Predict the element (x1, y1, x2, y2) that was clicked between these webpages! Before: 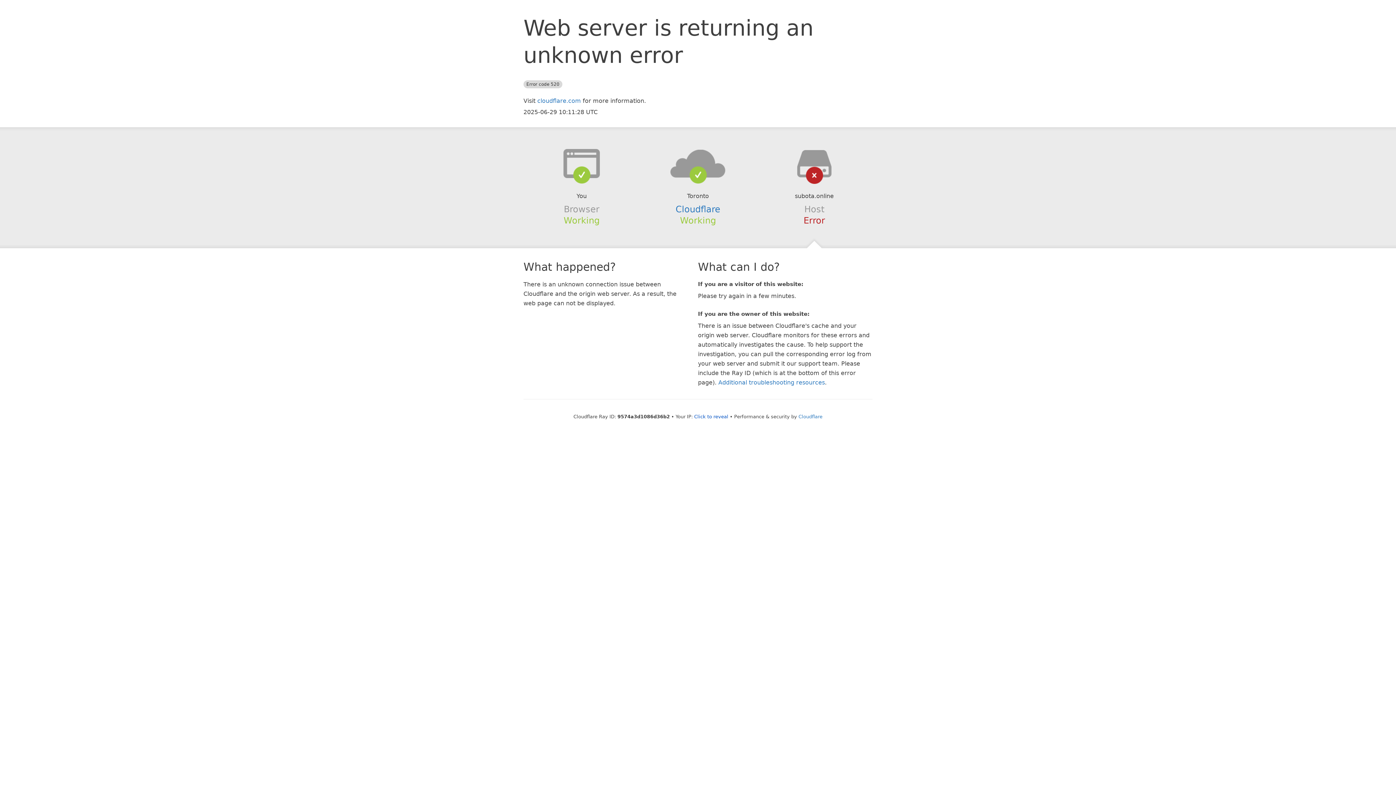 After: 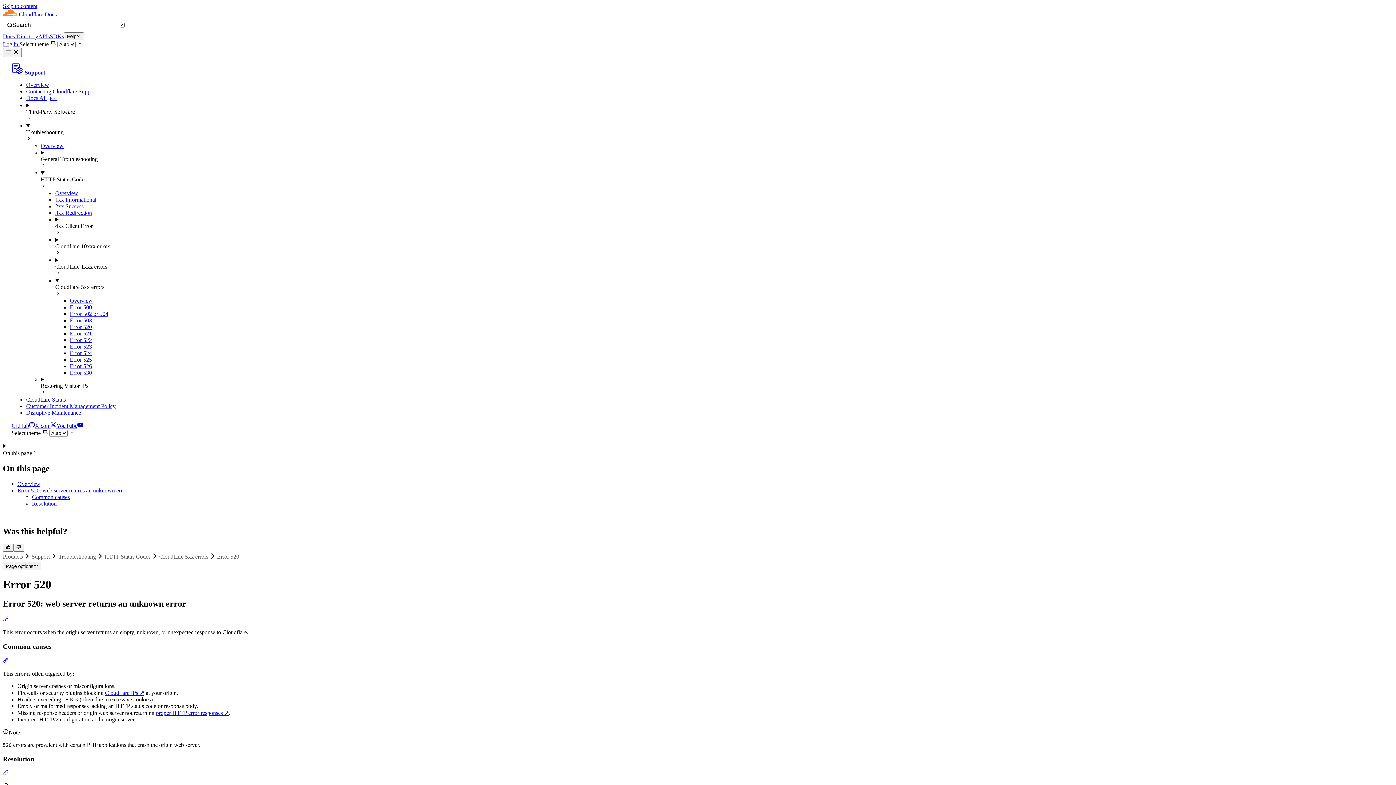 Action: bbox: (718, 379, 825, 386) label: Additional troubleshooting resources